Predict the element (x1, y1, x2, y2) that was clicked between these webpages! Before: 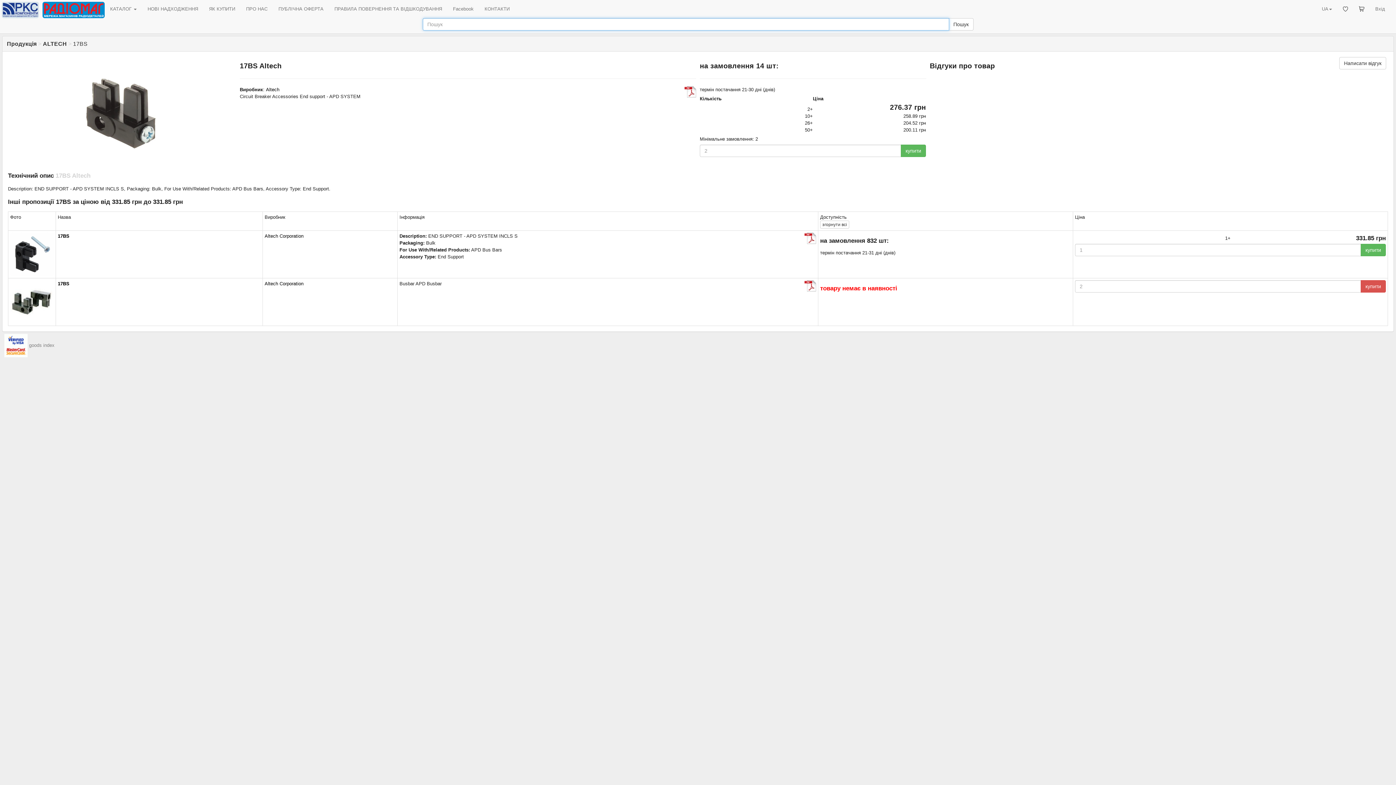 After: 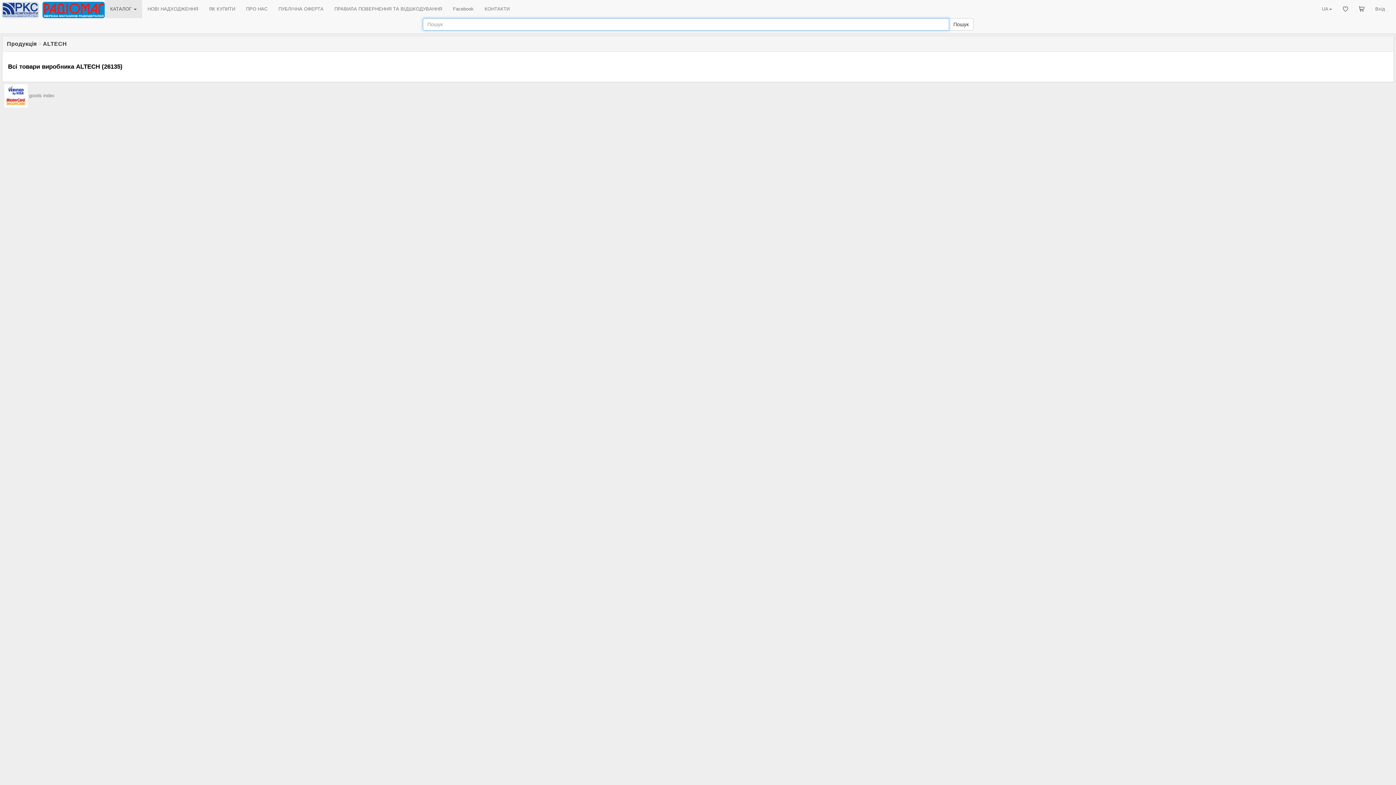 Action: bbox: (266, 86, 279, 92) label: Altech